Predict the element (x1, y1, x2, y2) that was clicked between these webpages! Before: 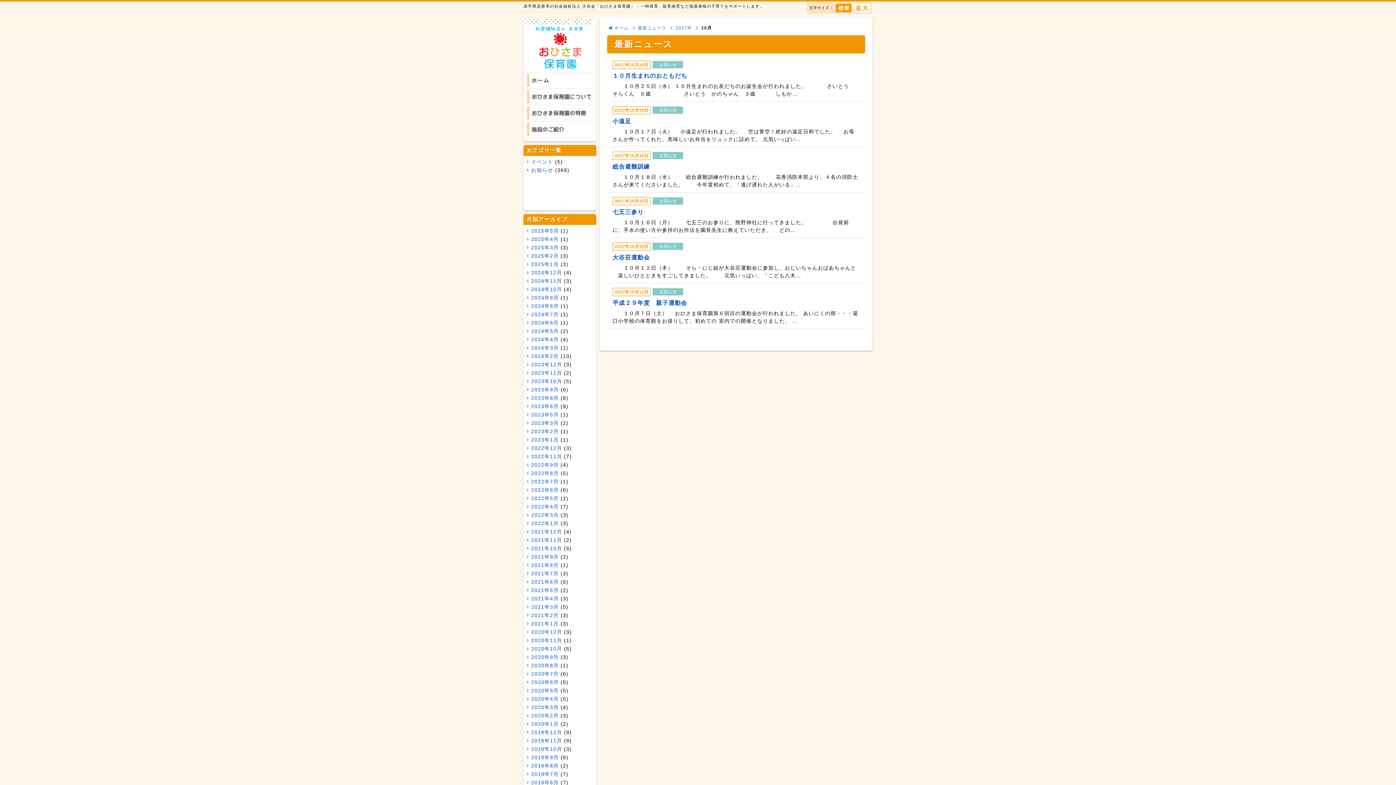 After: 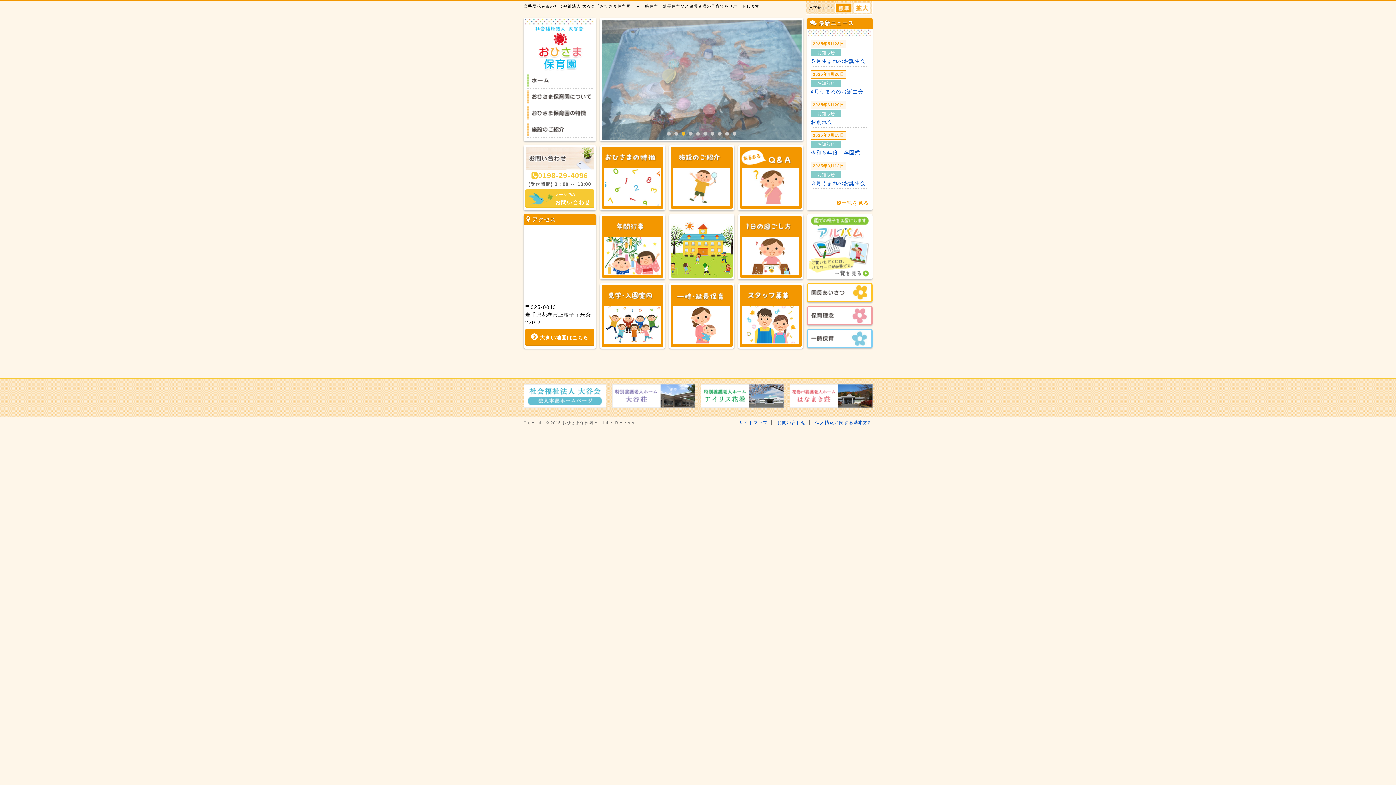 Action: bbox: (527, 73, 592, 89)